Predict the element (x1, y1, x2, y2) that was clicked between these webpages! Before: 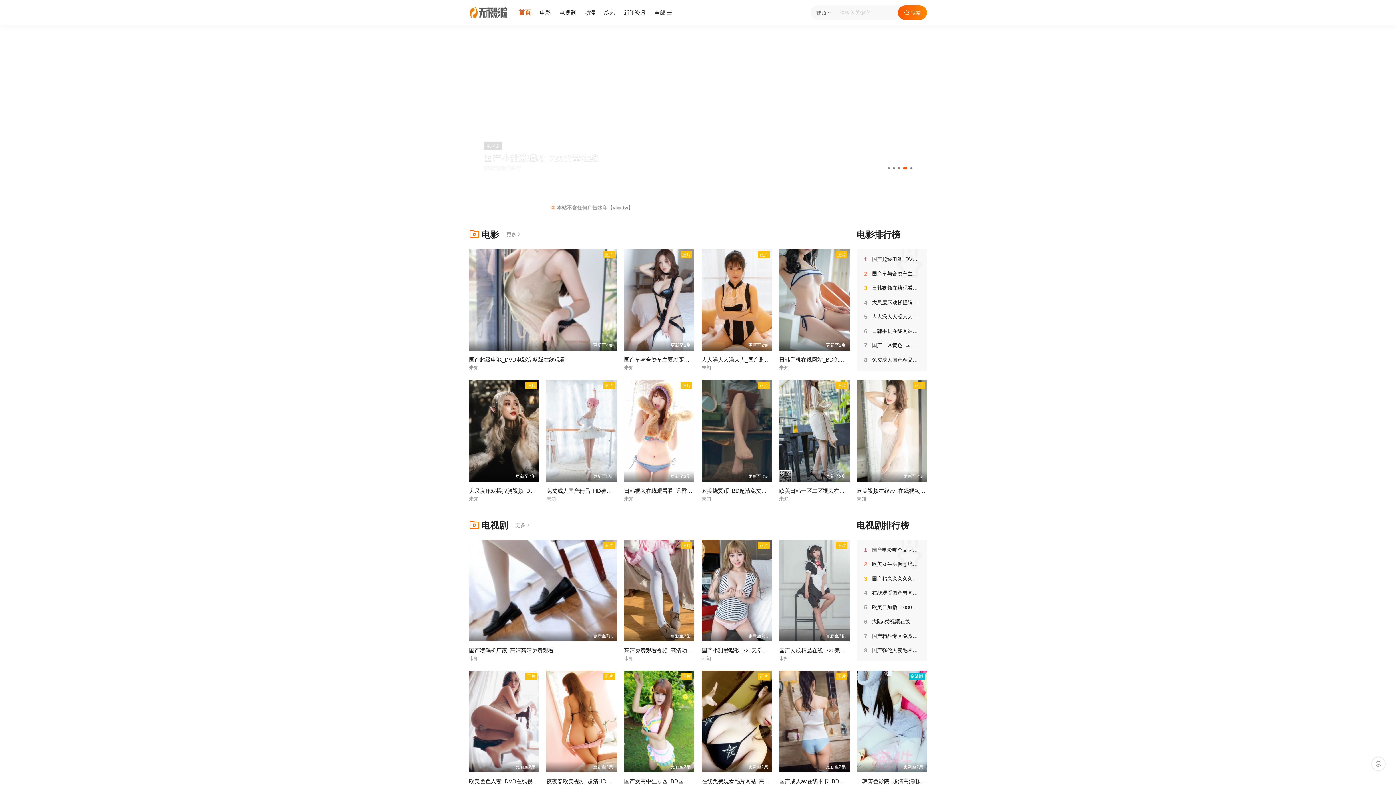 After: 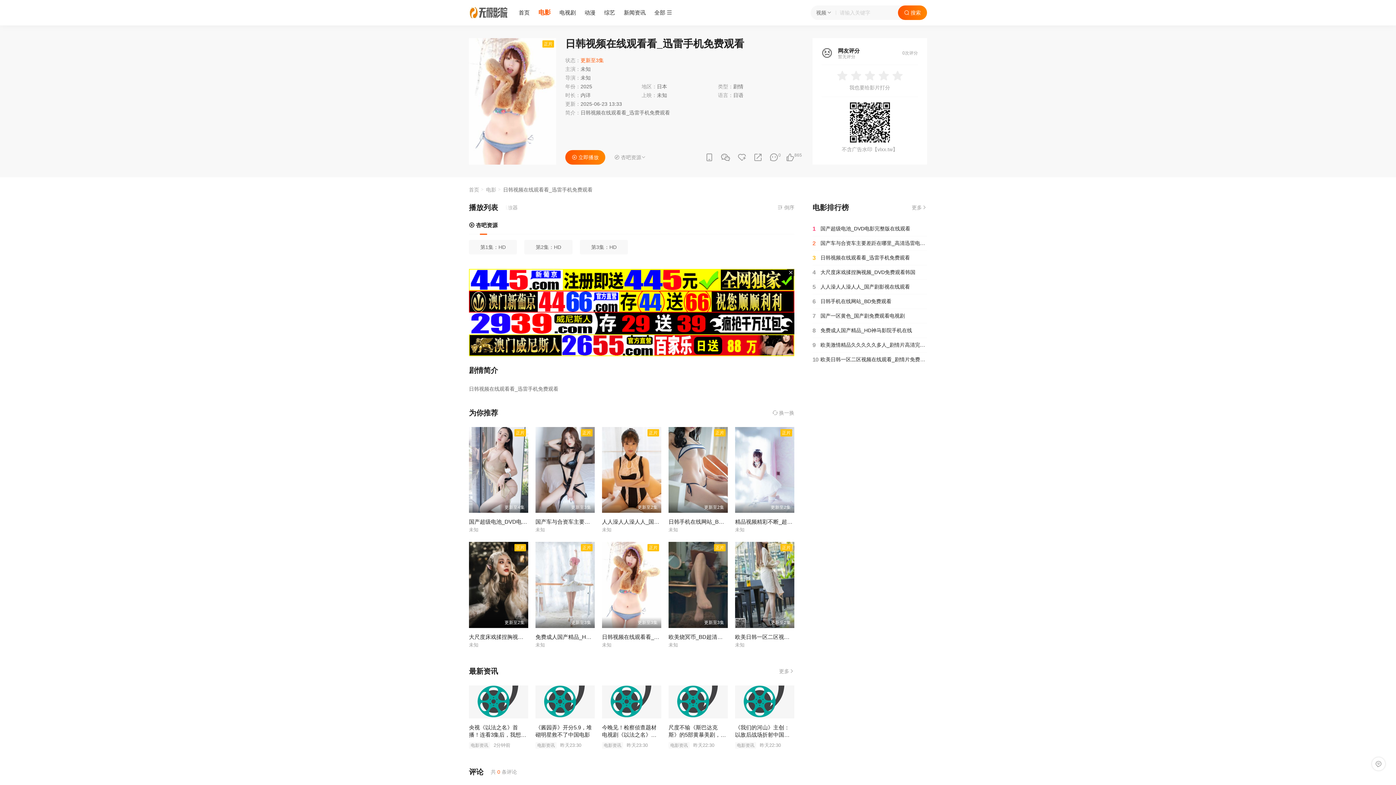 Action: bbox: (624, 487, 719, 494) label: 日韩视频在线观看看_迅雷手机免费观看